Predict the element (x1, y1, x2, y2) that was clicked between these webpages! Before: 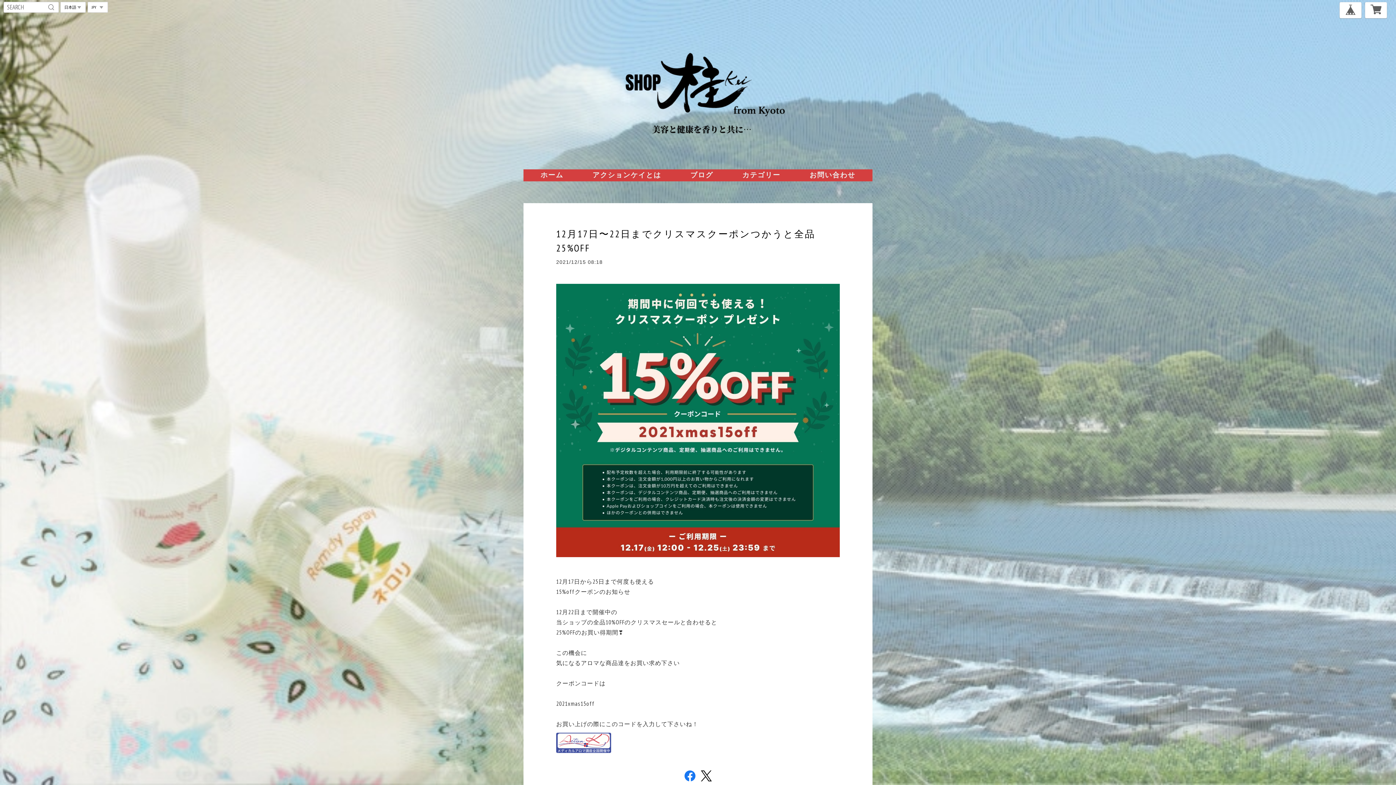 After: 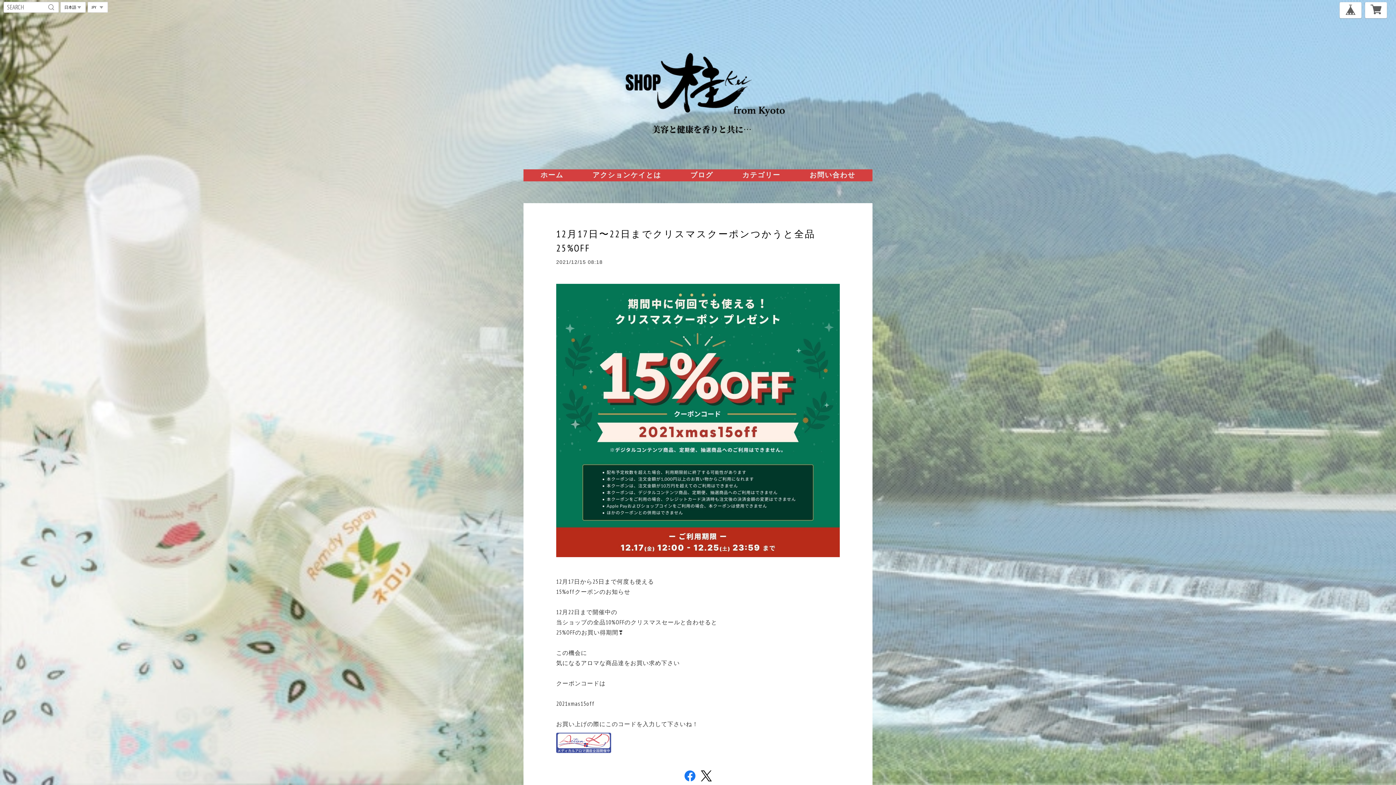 Action: bbox: (684, 776, 695, 783)